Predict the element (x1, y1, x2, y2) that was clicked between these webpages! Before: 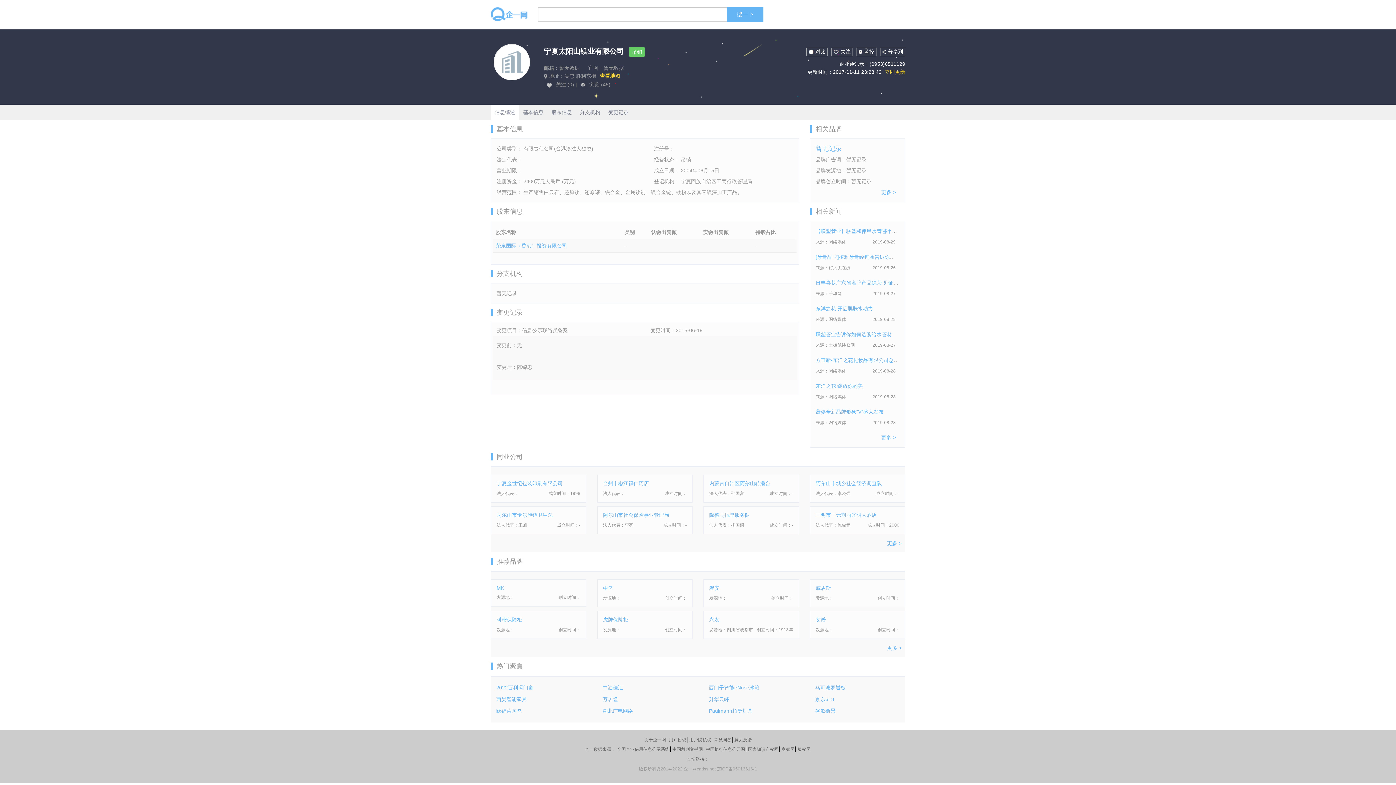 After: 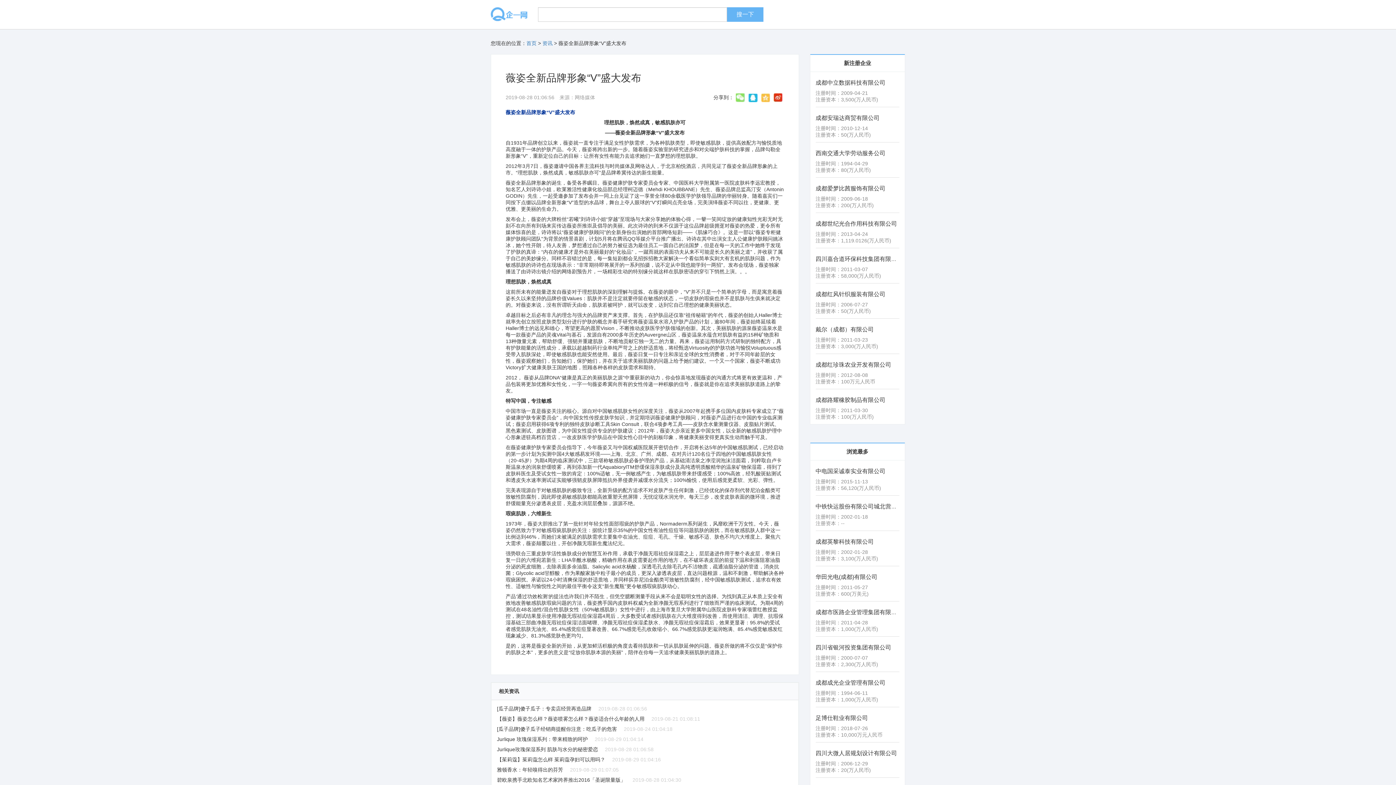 Action: label: 薇姿全新品牌形象“V”盛大发布 bbox: (812, 409, 887, 414)